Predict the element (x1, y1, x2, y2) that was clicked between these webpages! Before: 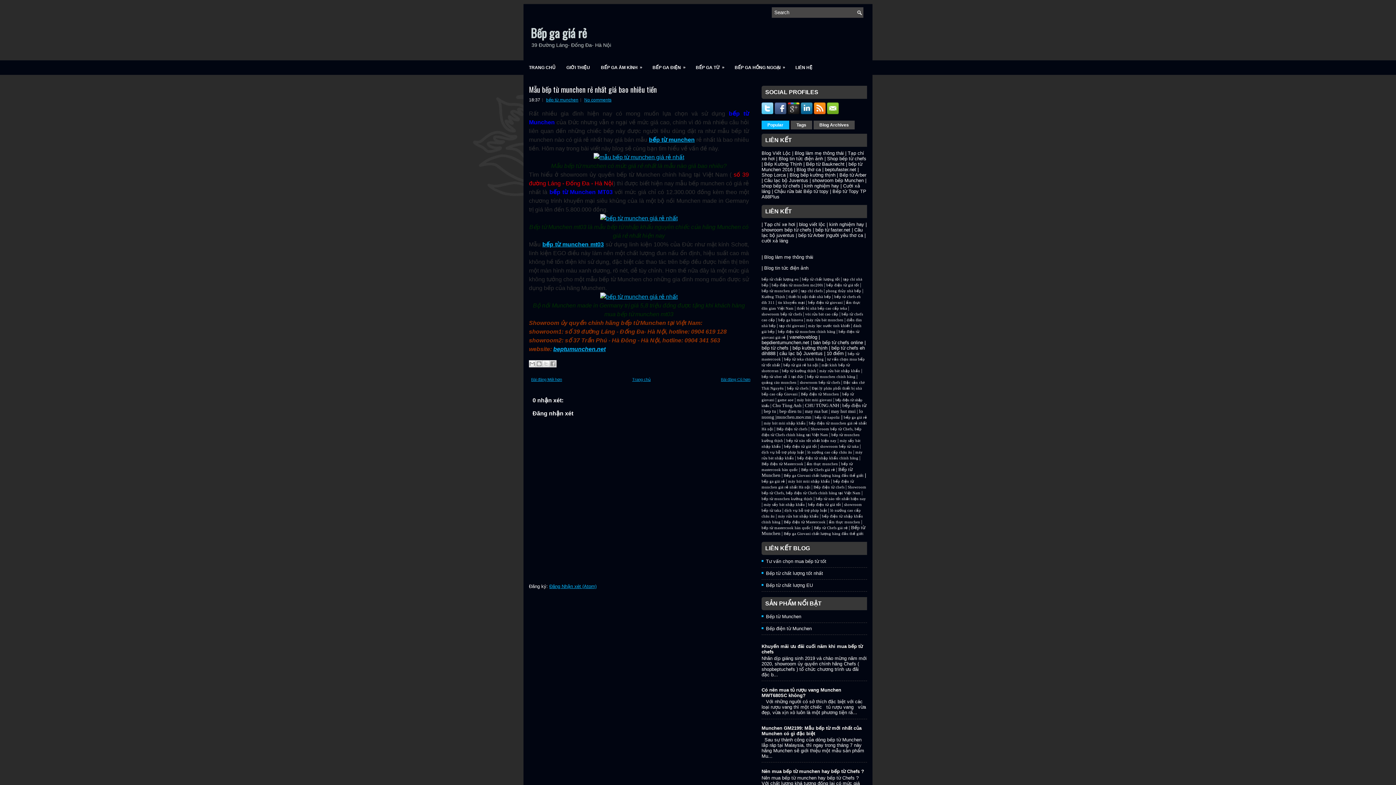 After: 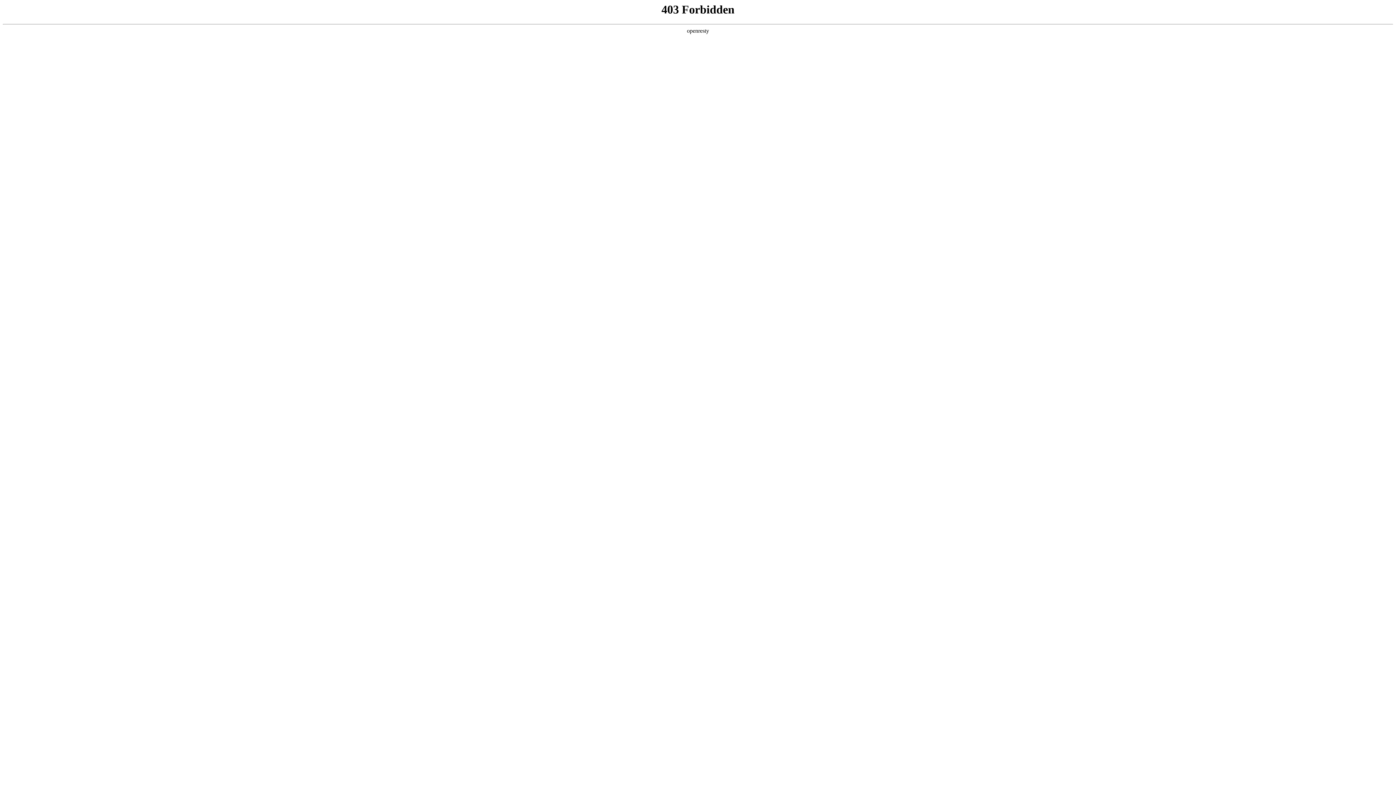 Action: label: may rua bat bbox: (805, 408, 828, 414)